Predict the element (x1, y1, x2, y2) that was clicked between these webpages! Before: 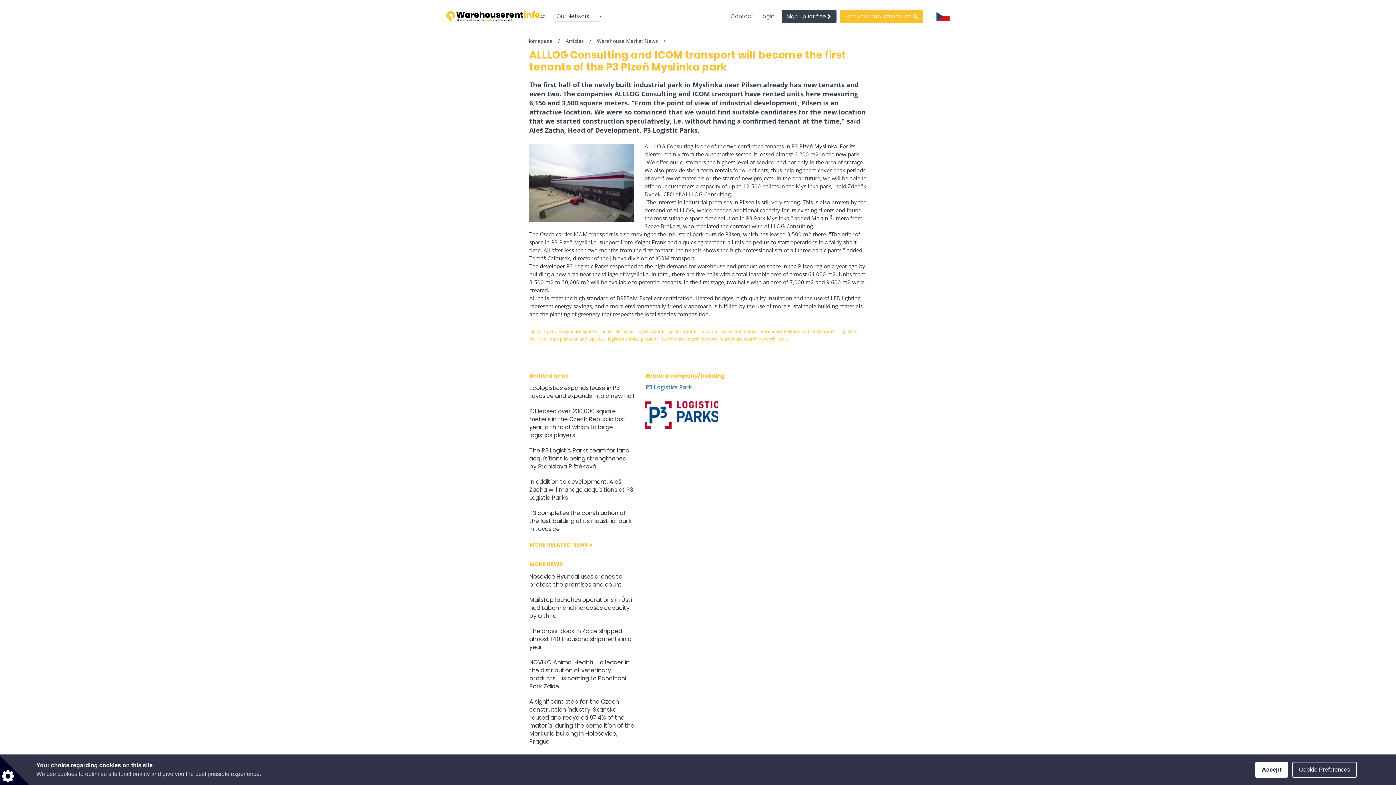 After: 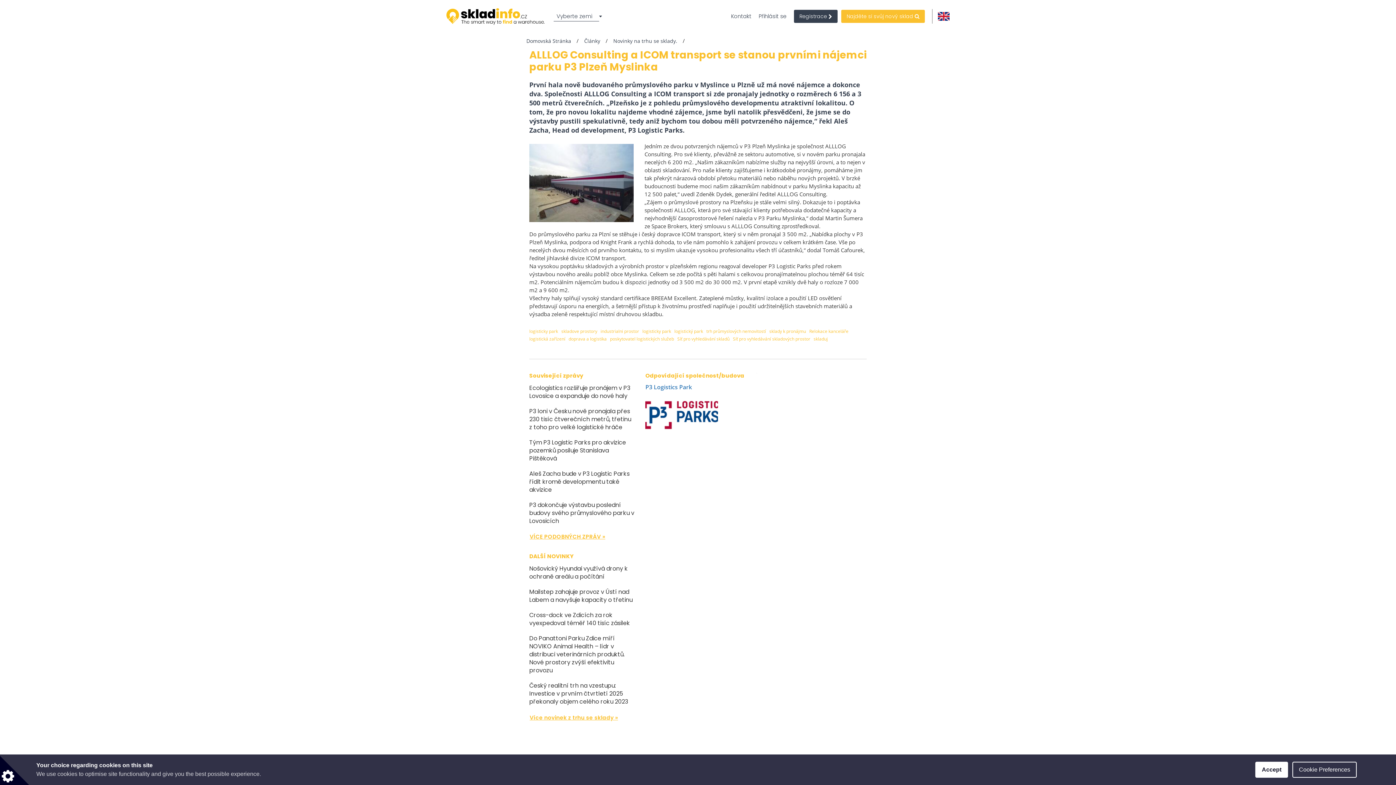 Action: bbox: (930, 9, 949, 23)